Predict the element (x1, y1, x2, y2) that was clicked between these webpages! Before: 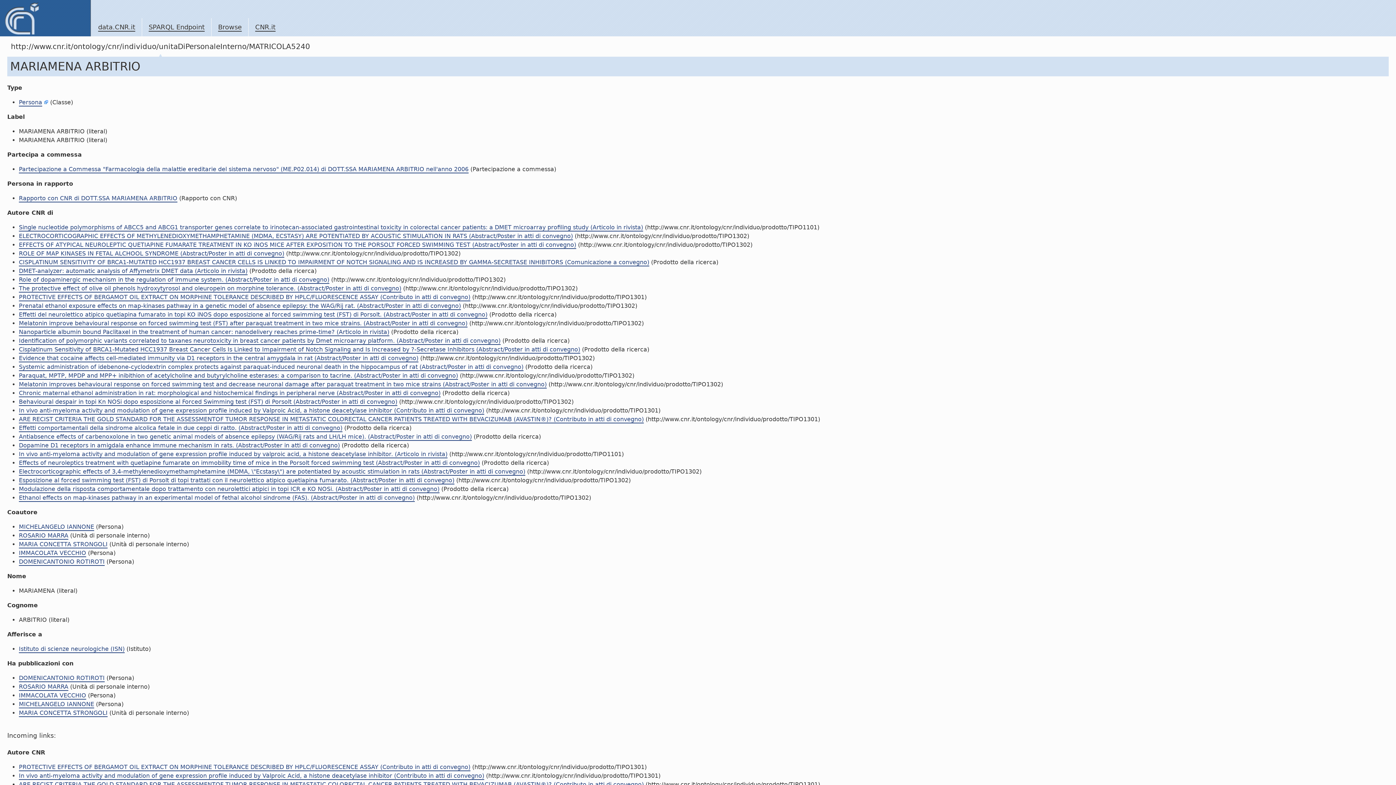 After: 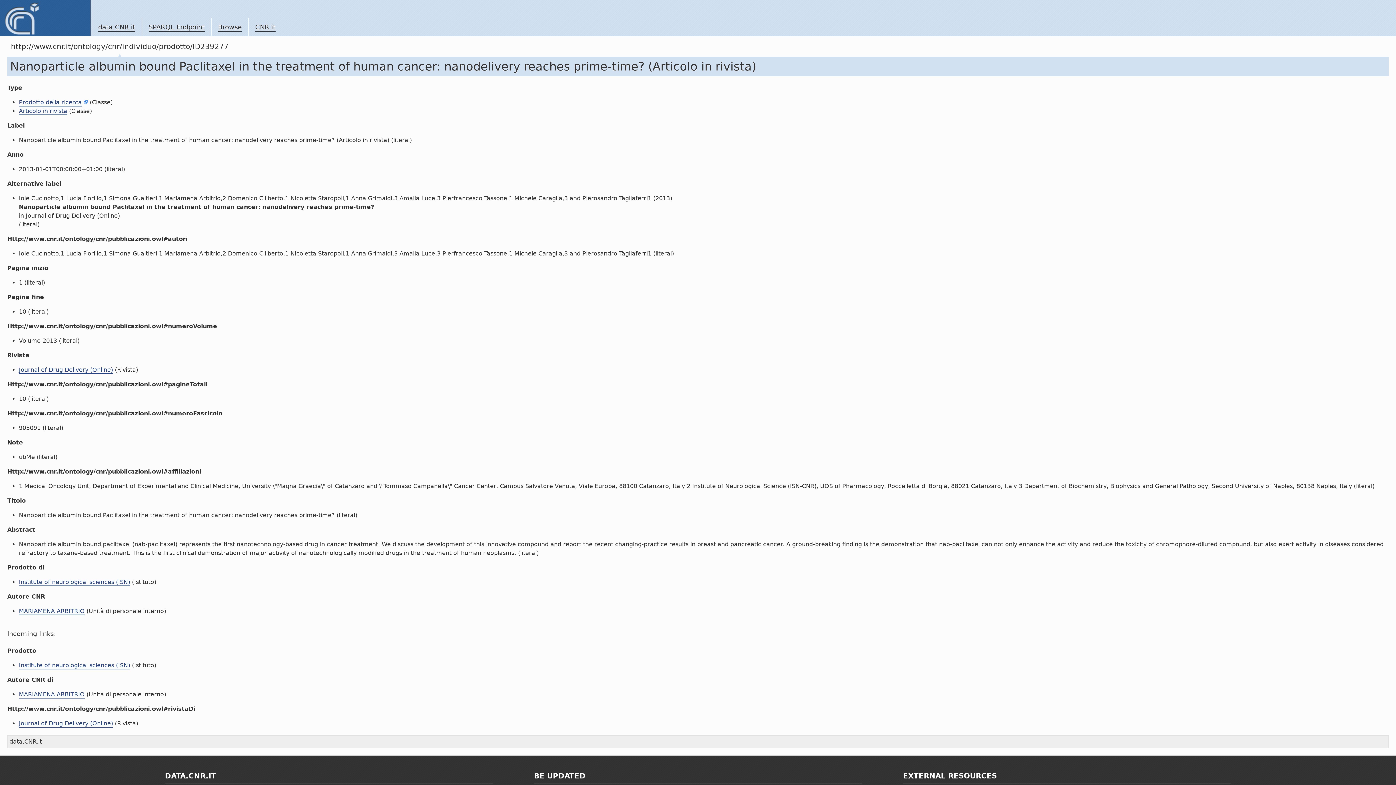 Action: bbox: (18, 328, 389, 336) label: Nanoparticle albumin bound Paclitaxel in the treatment of human cancer: nanodelivery reaches prime-time? (Articolo in rivista)